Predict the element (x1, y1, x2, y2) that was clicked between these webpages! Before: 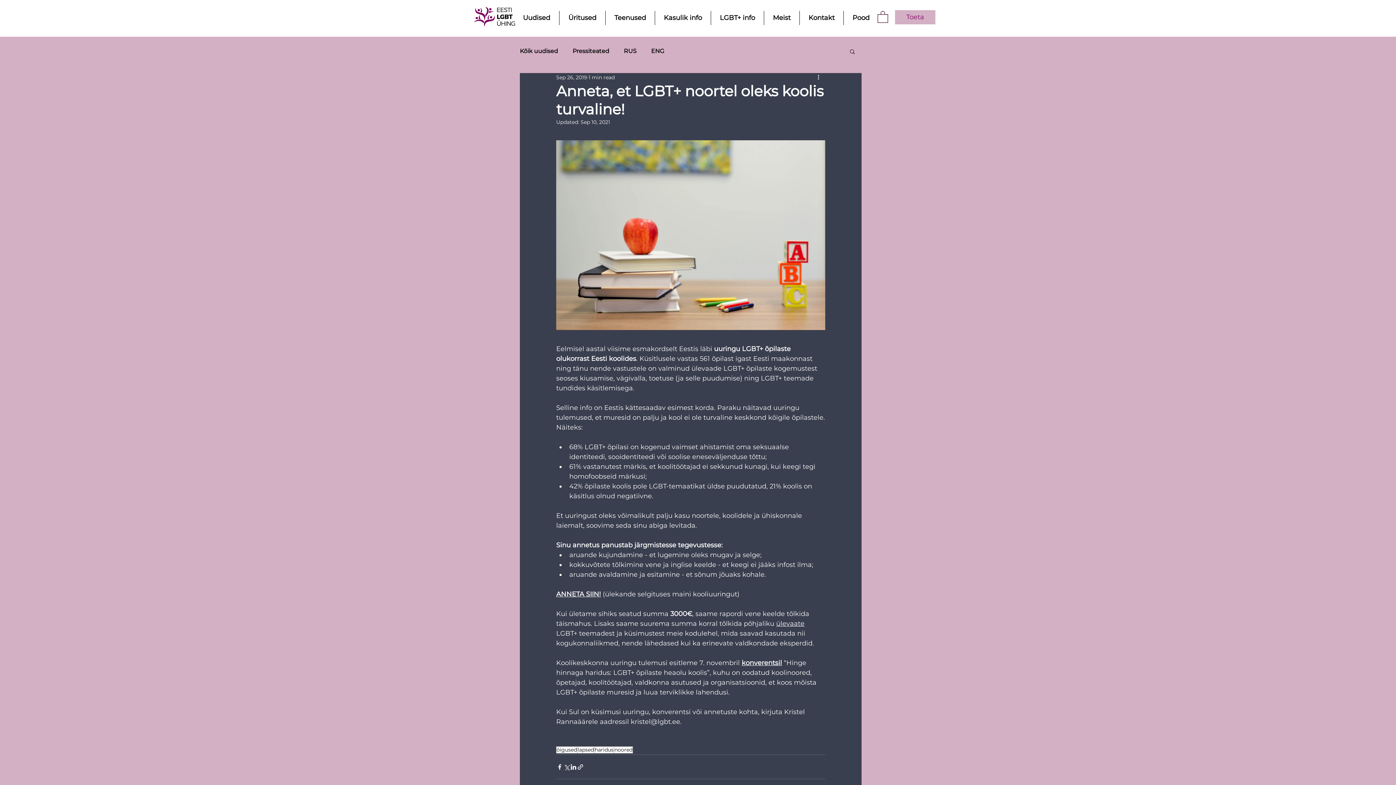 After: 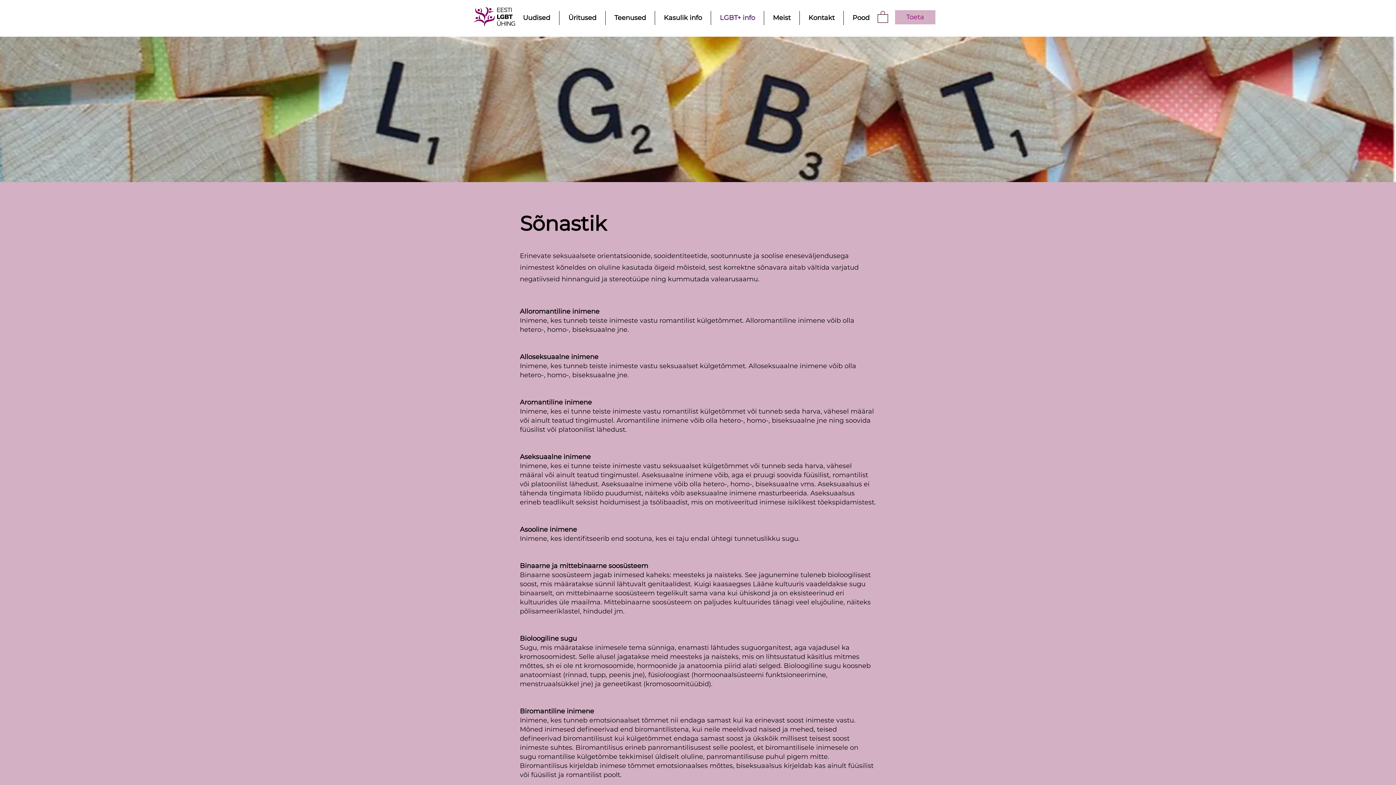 Action: bbox: (711, 10, 764, 25) label: LGBT+ info